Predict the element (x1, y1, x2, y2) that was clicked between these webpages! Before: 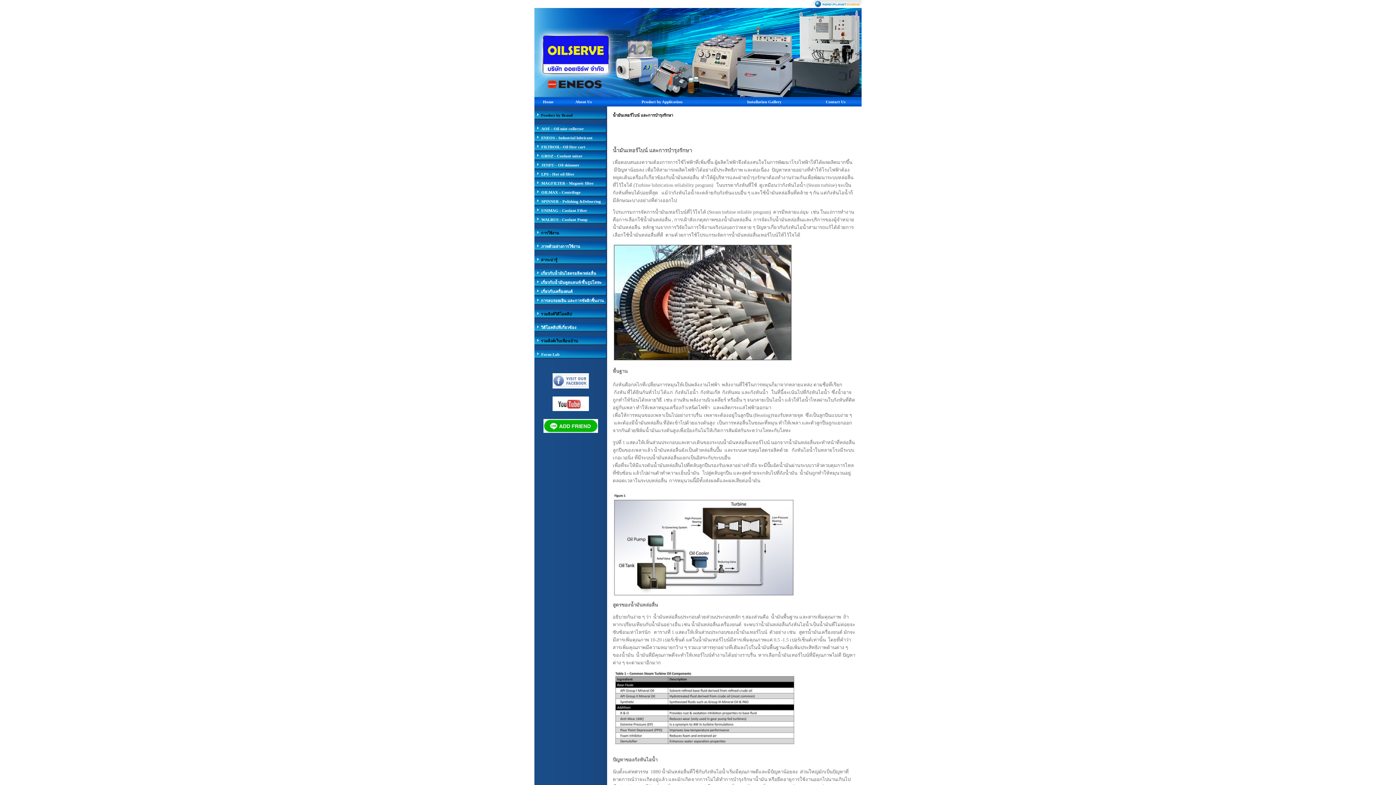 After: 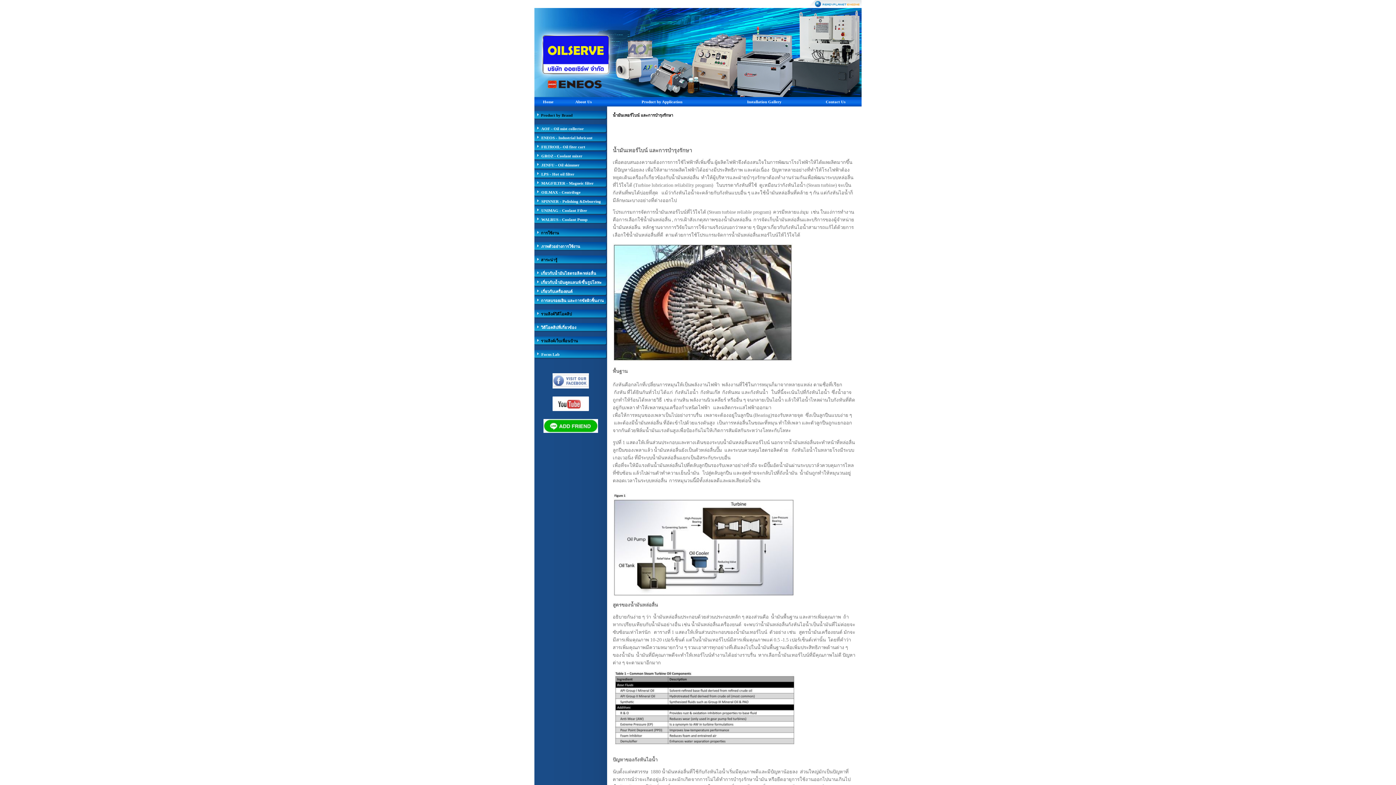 Action: bbox: (552, 407, 589, 412)